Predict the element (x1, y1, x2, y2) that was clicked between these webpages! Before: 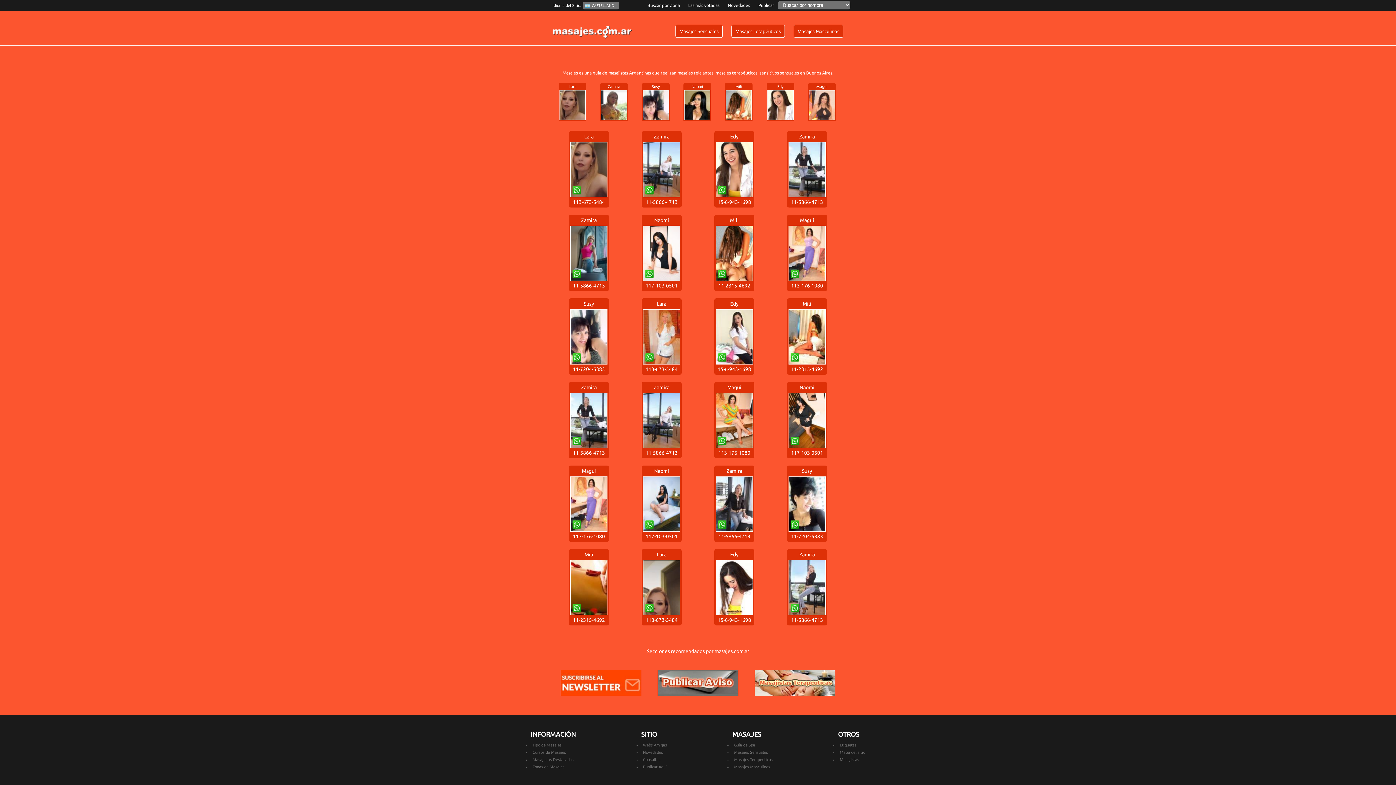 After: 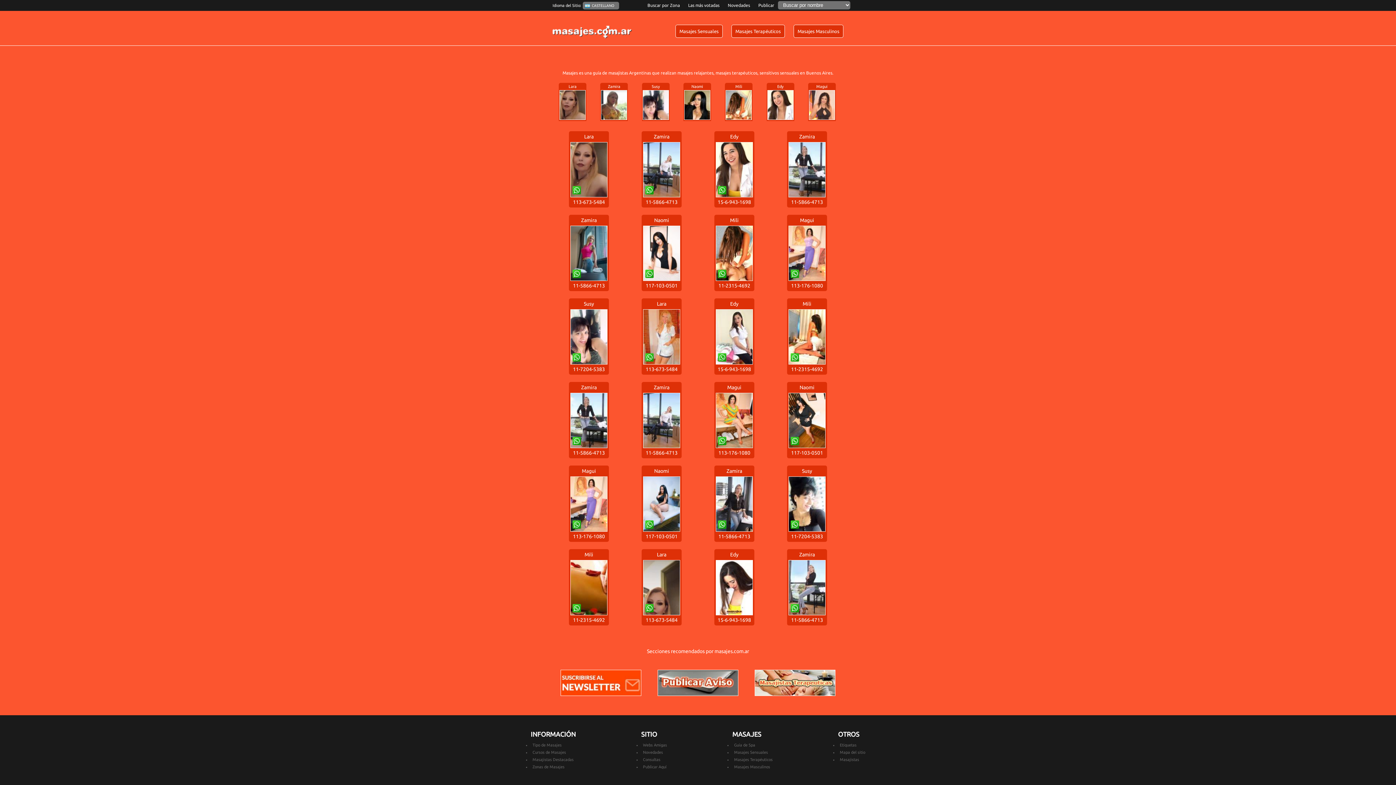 Action: label: 11-7204-5383 bbox: (573, 366, 605, 372)